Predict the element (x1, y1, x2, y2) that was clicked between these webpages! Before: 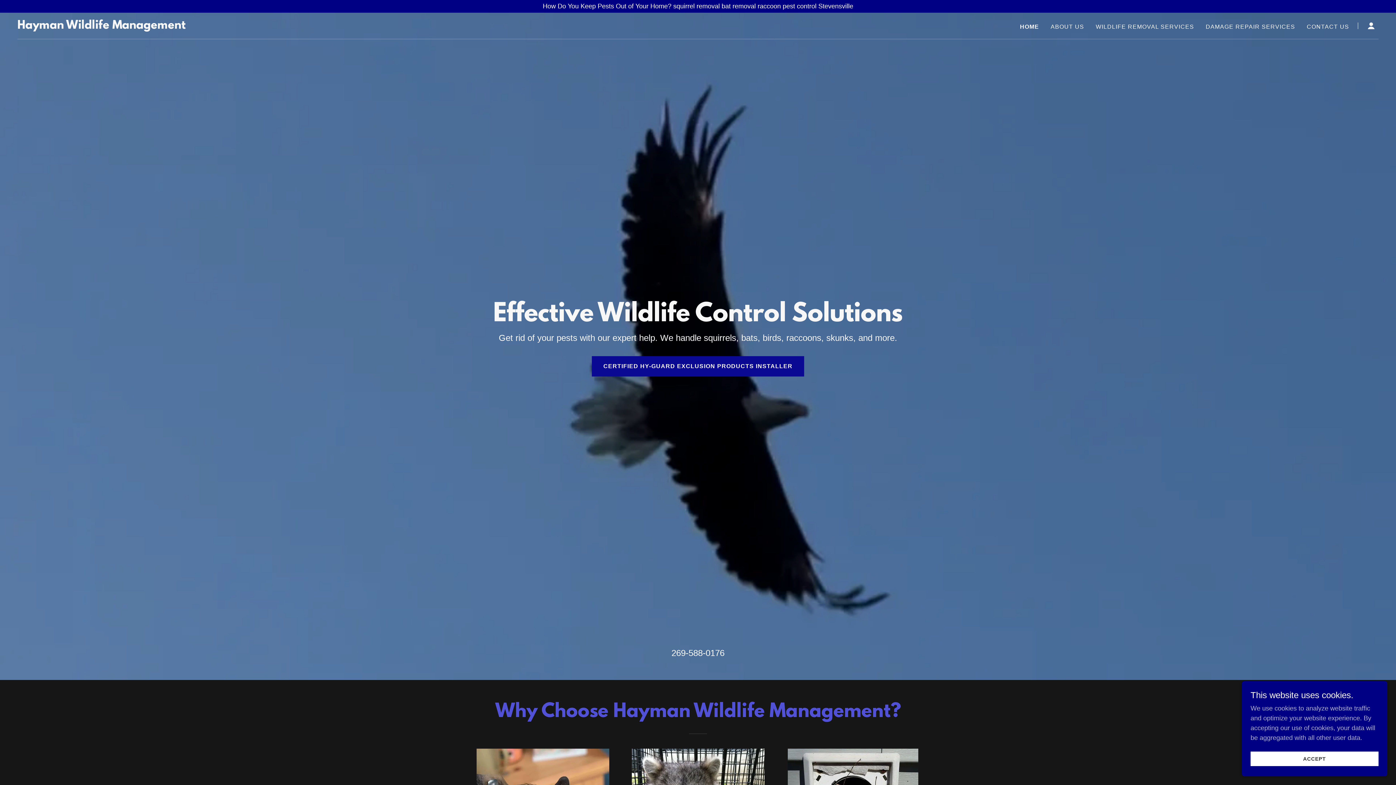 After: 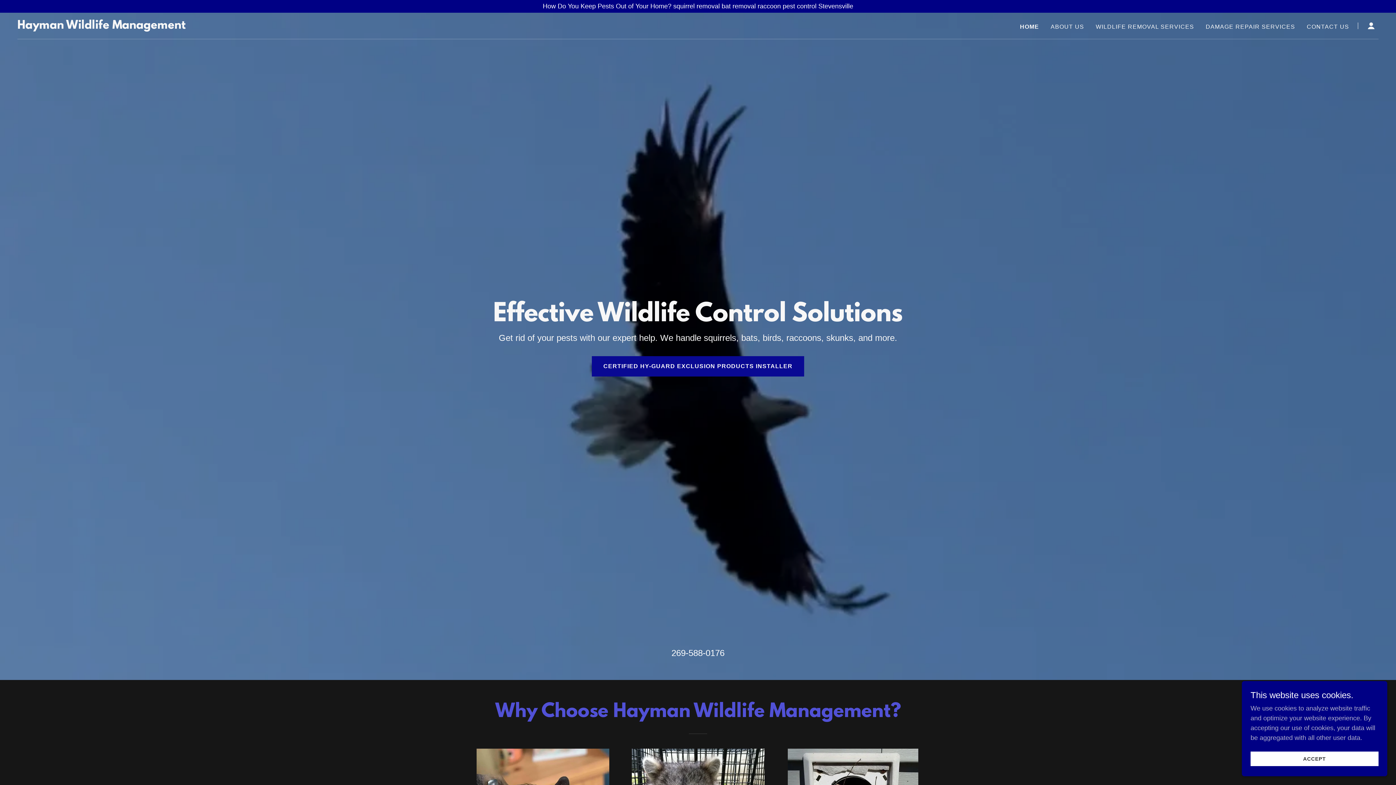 Action: label: 269-588-0176 bbox: (671, 648, 724, 658)